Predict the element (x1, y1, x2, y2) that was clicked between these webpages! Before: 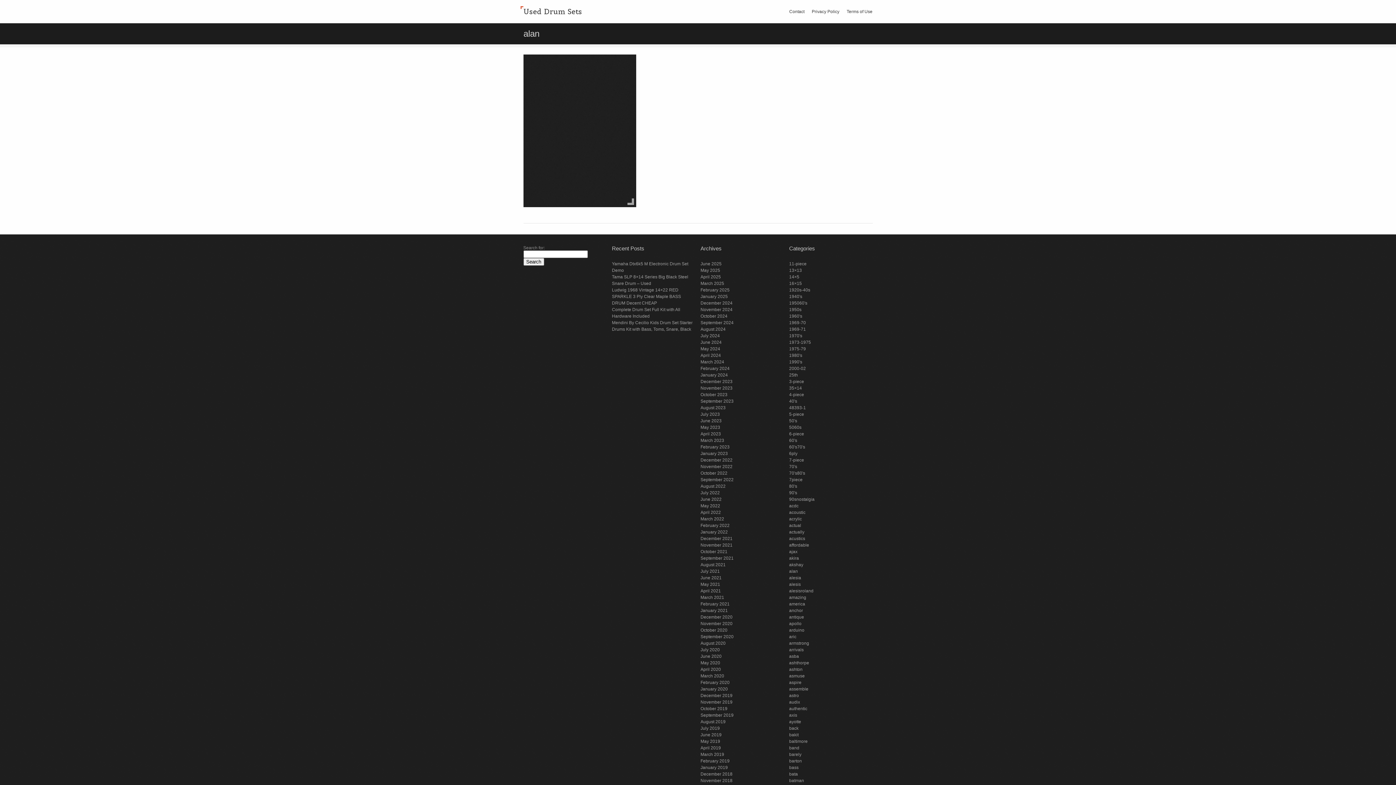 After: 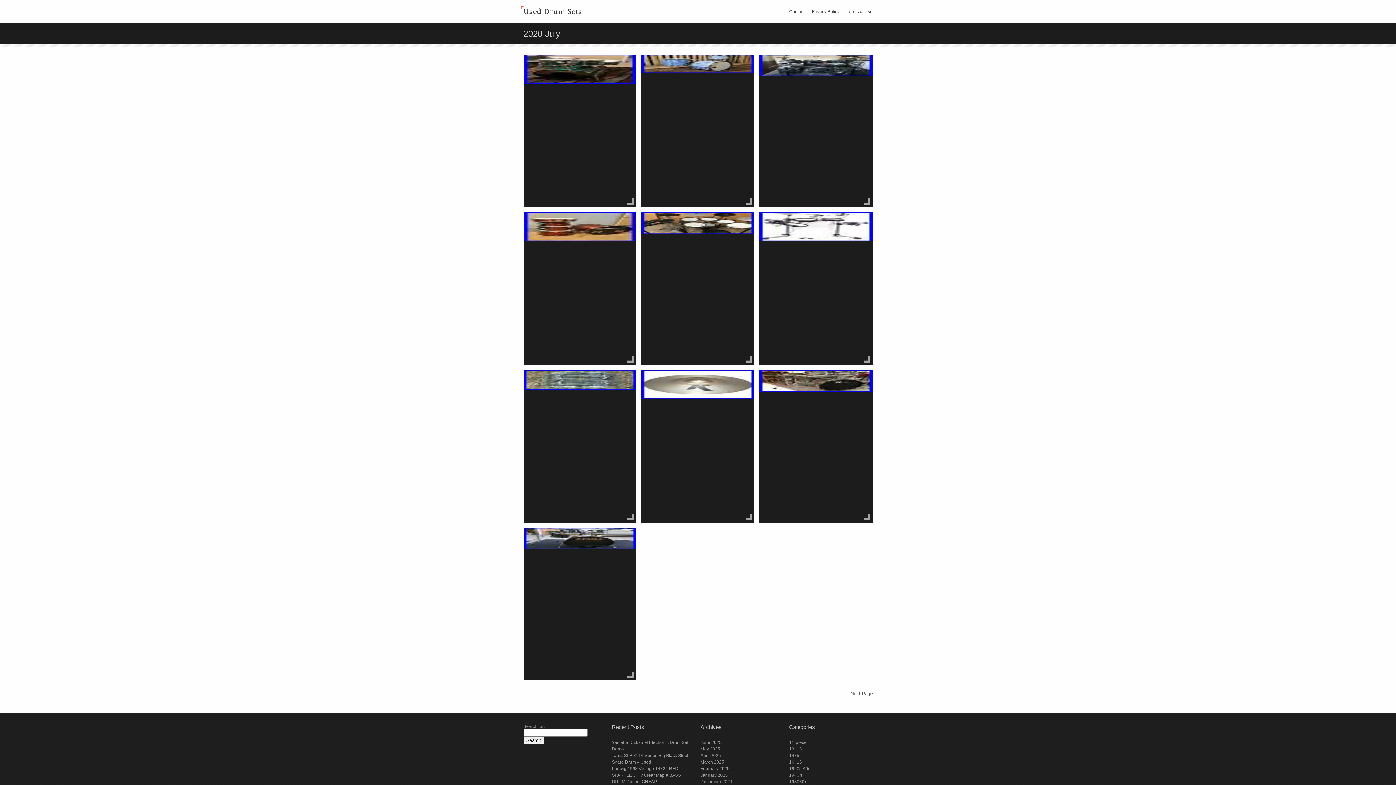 Action: bbox: (700, 647, 720, 652) label: July 2020